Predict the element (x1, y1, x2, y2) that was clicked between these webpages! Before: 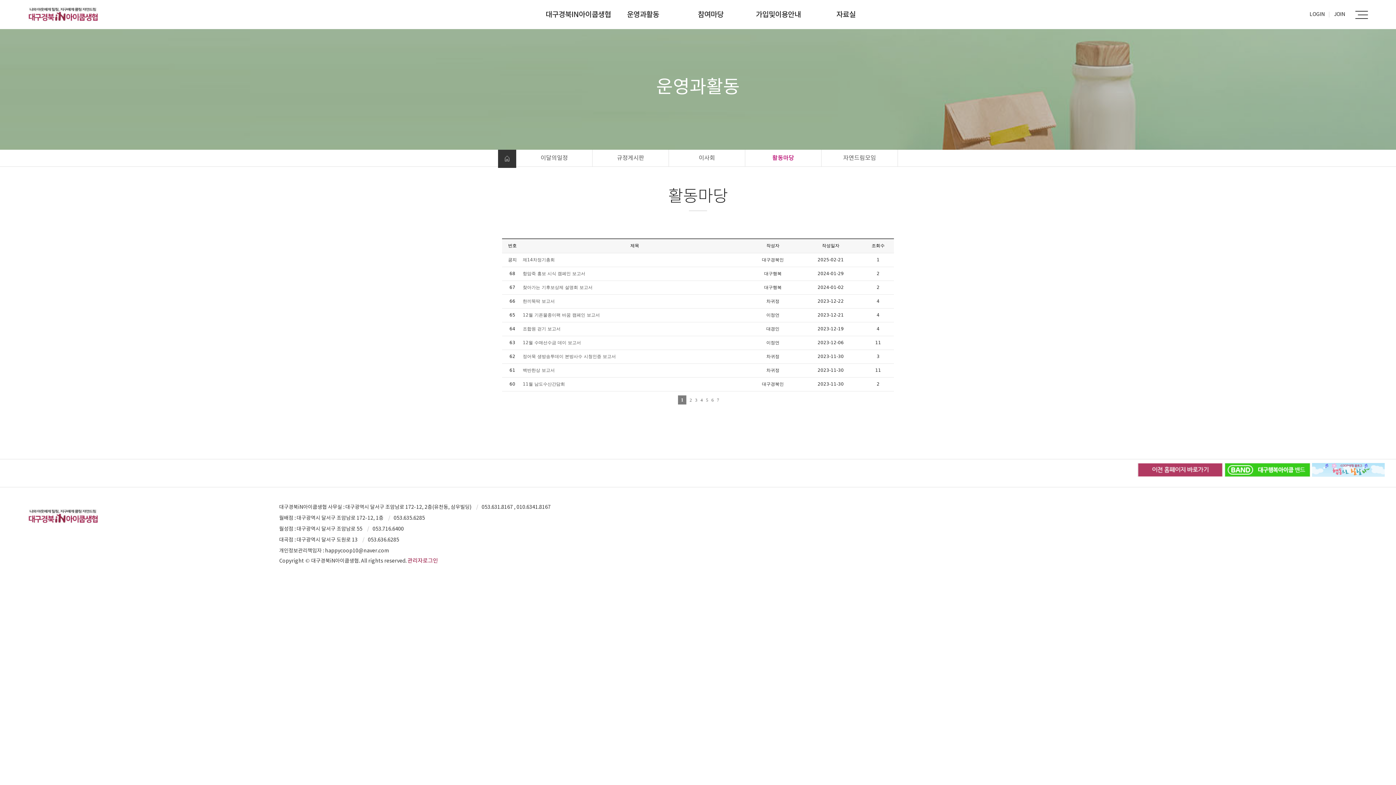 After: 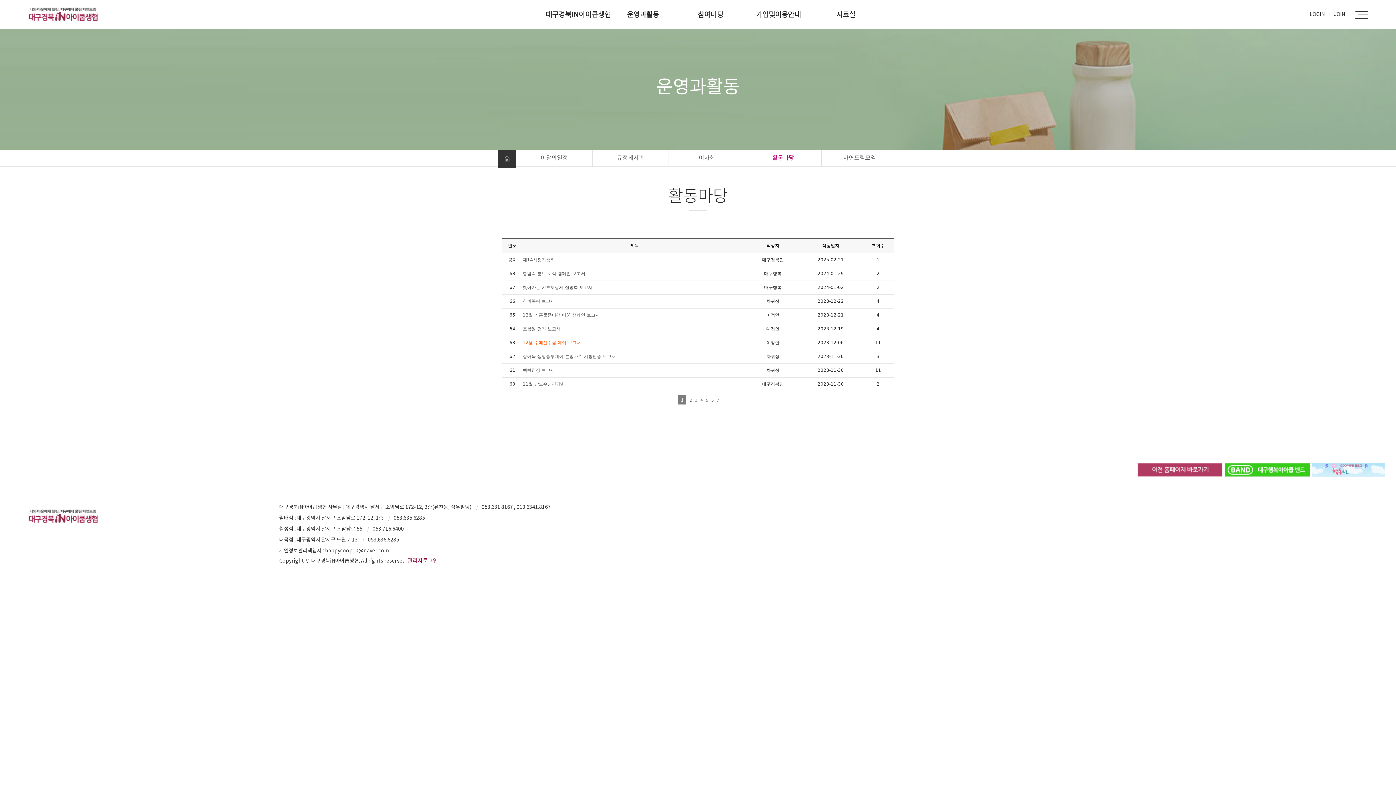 Action: bbox: (522, 340, 581, 345) label: 12월 수매선수금 데이 보고서